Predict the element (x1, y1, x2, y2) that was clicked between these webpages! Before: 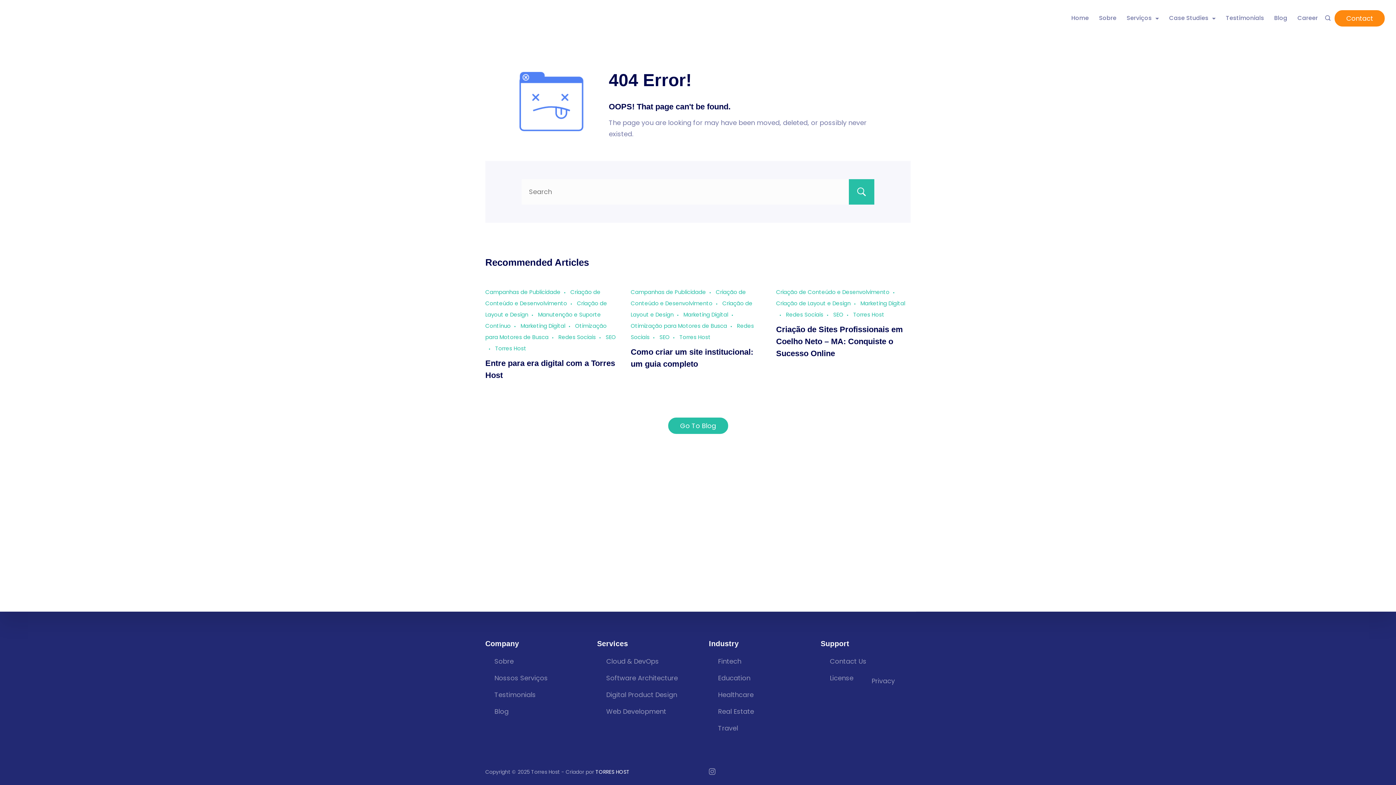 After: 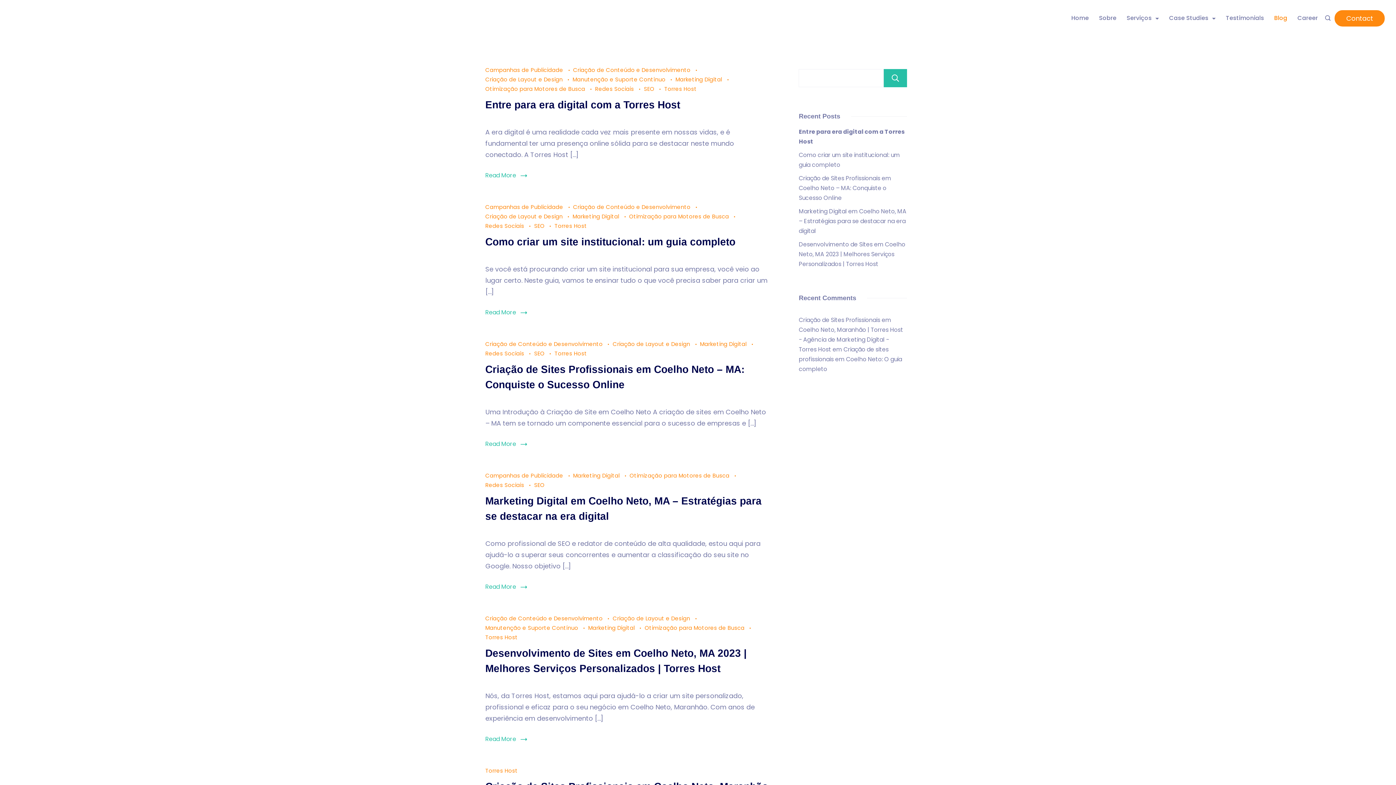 Action: bbox: (1269, 11, 1292, 24) label: Blog